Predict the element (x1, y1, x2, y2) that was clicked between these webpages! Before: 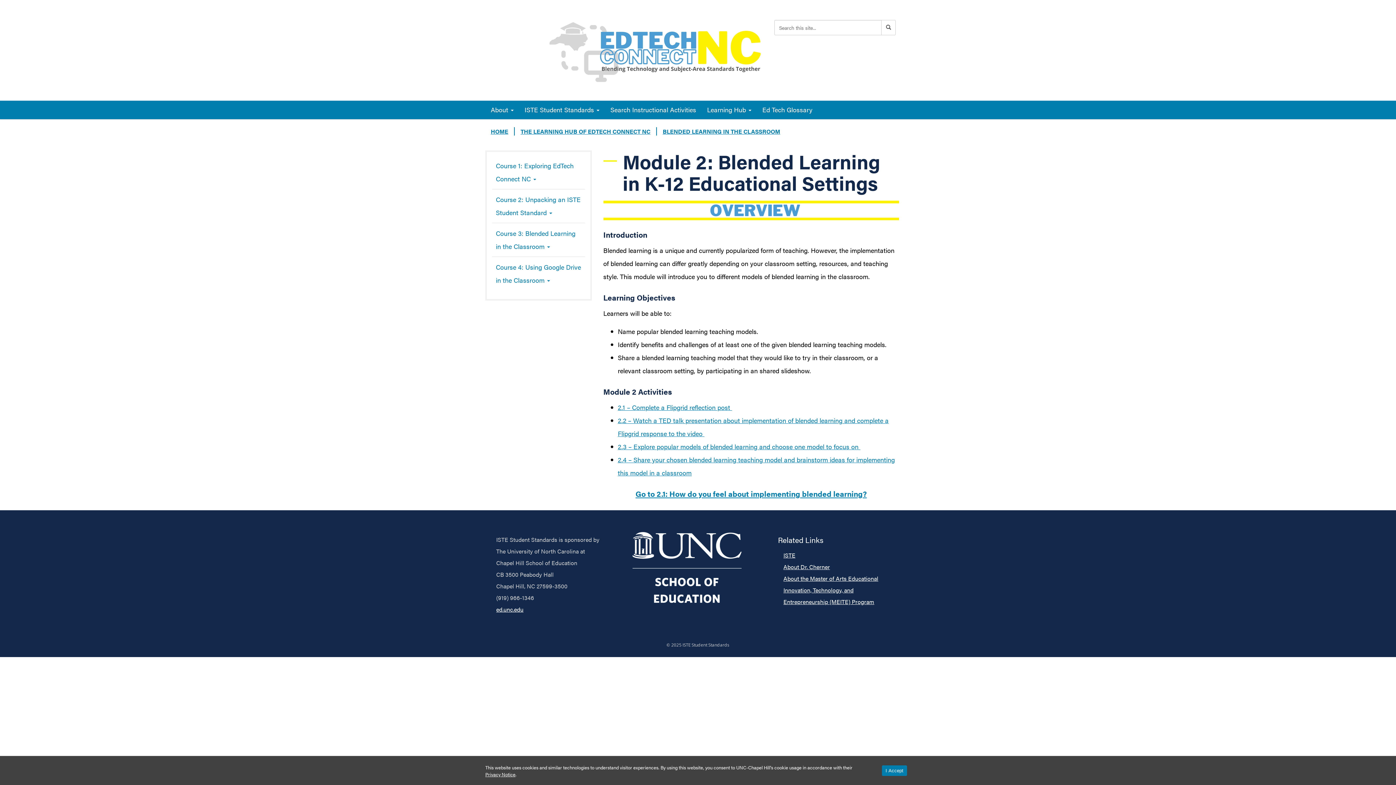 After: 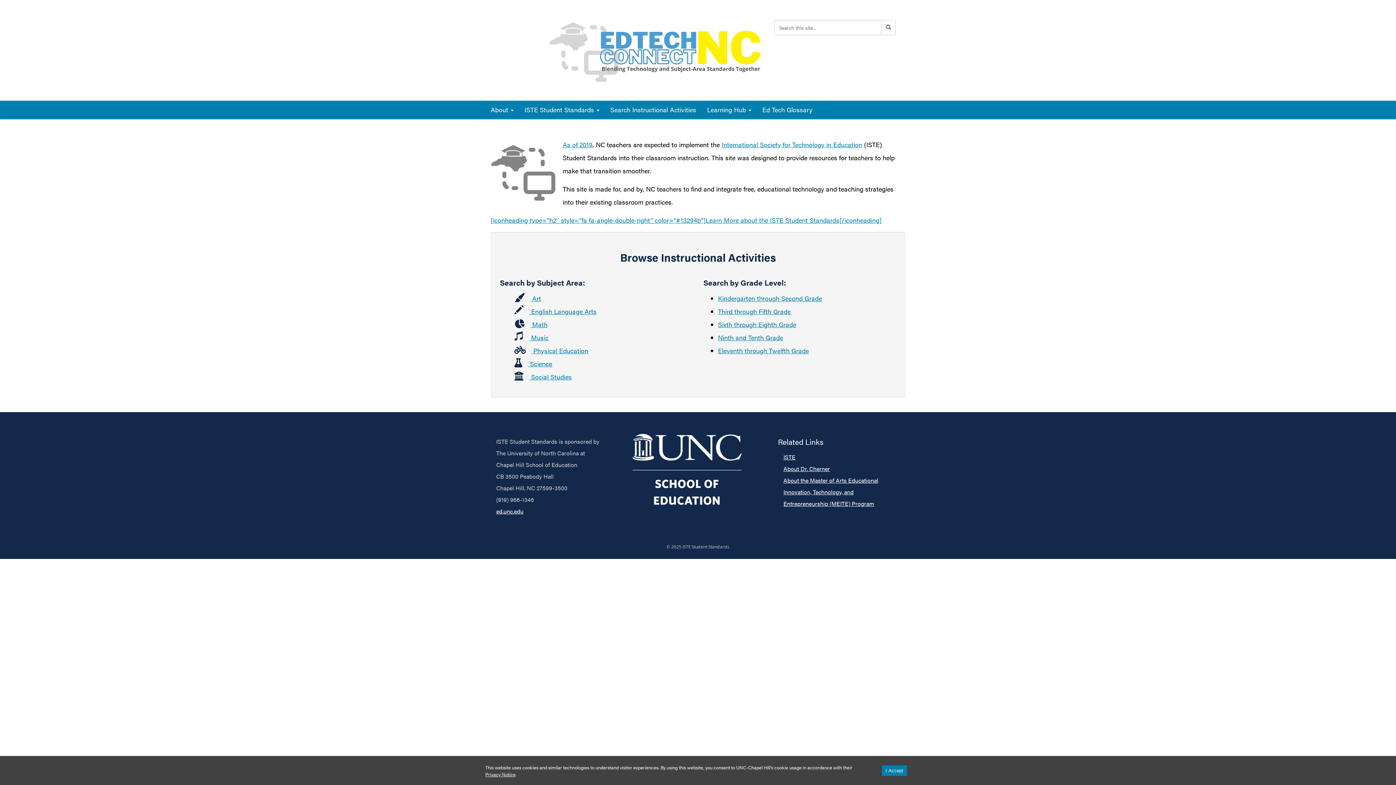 Action: bbox: (549, 14, 763, 86)